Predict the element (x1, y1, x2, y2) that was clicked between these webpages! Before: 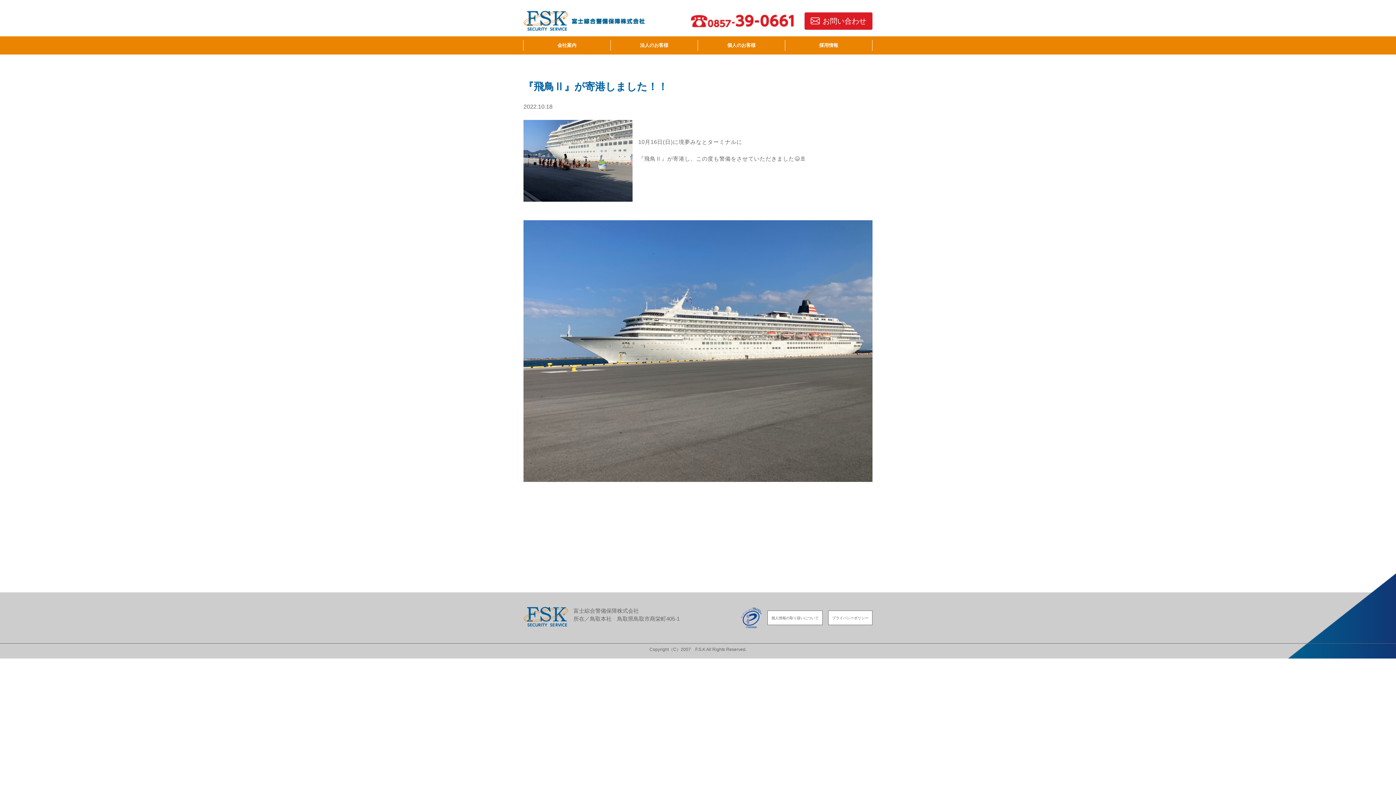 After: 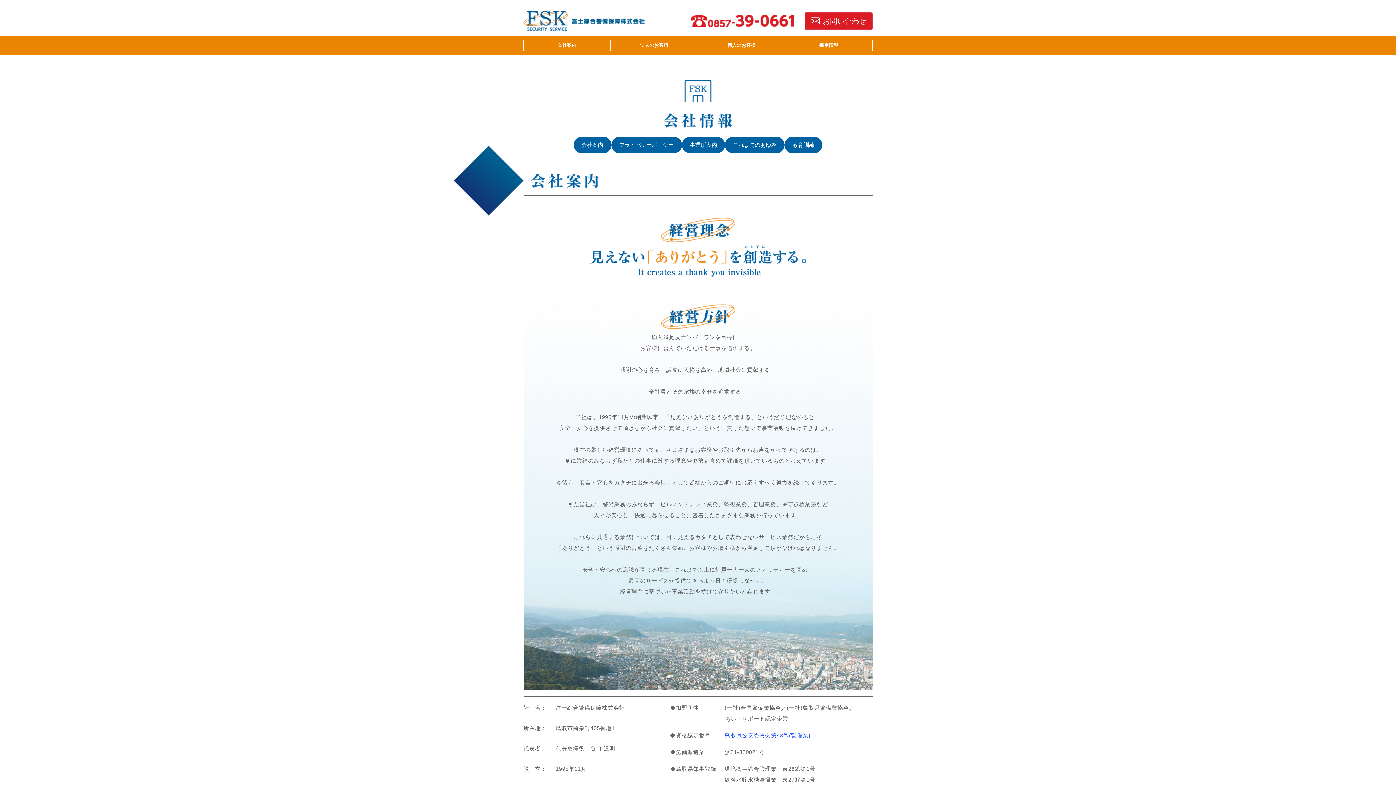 Action: bbox: (523, 40, 610, 50) label: 会社案内